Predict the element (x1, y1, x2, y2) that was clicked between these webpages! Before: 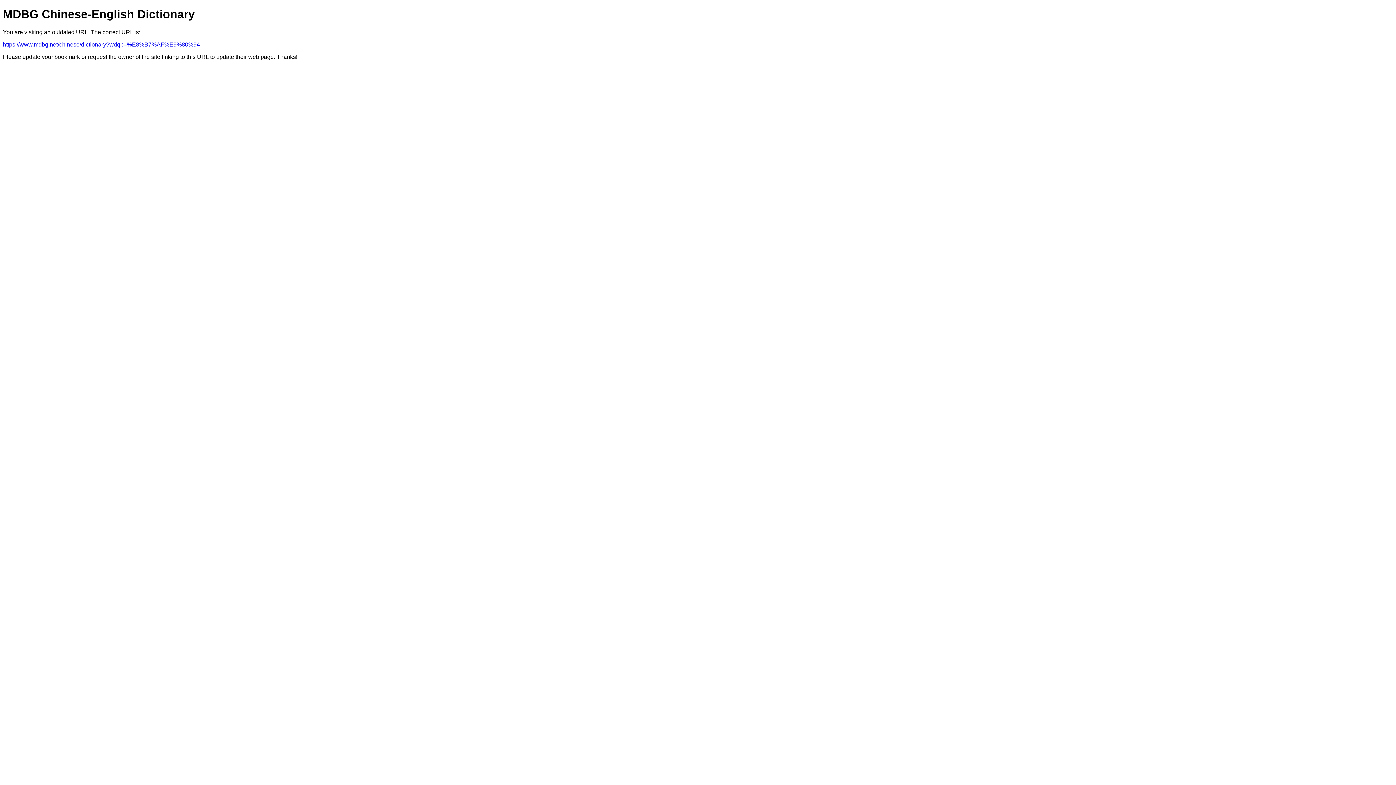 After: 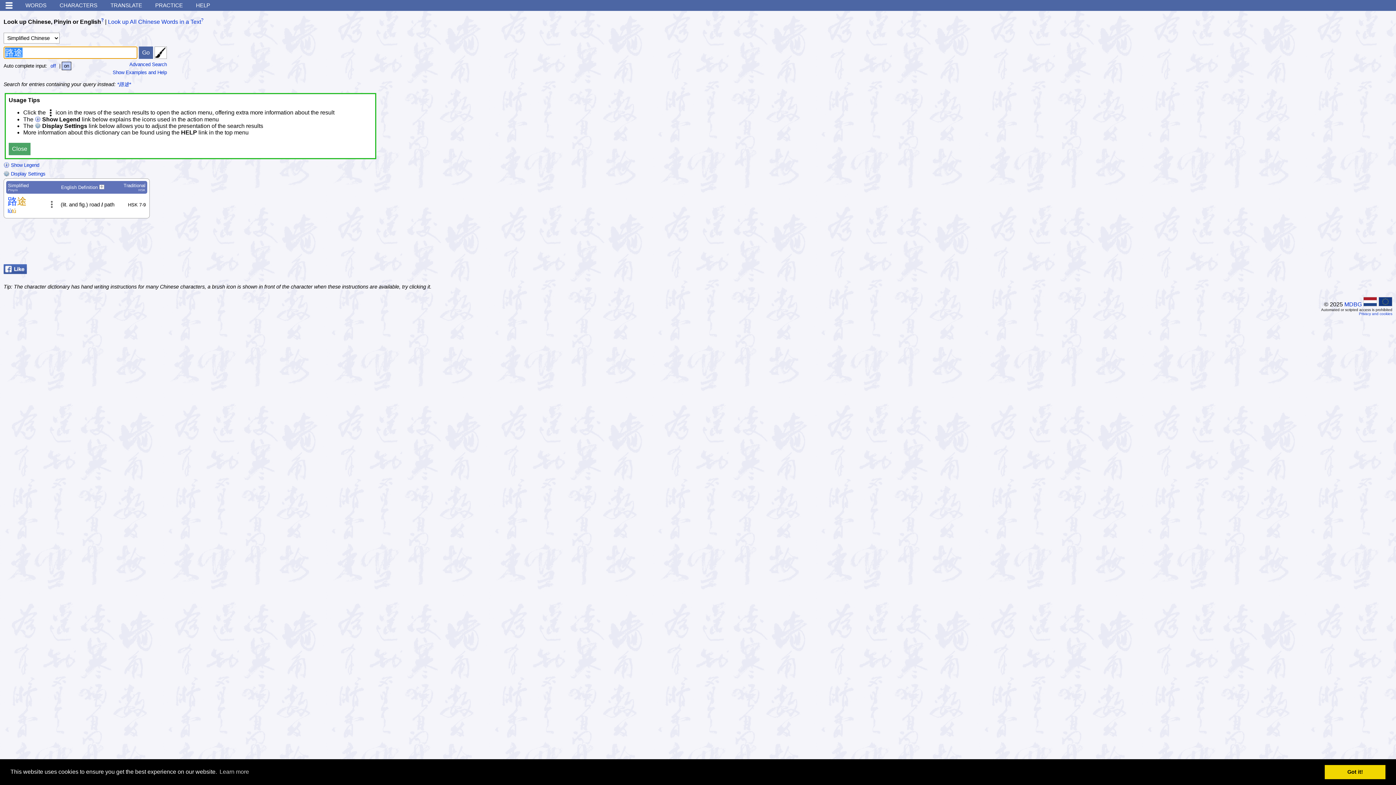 Action: bbox: (2, 41, 200, 47) label: https://www.mdbg.net/chinese/dictionary?wdqb=%E8%B7%AF%E9%80%94